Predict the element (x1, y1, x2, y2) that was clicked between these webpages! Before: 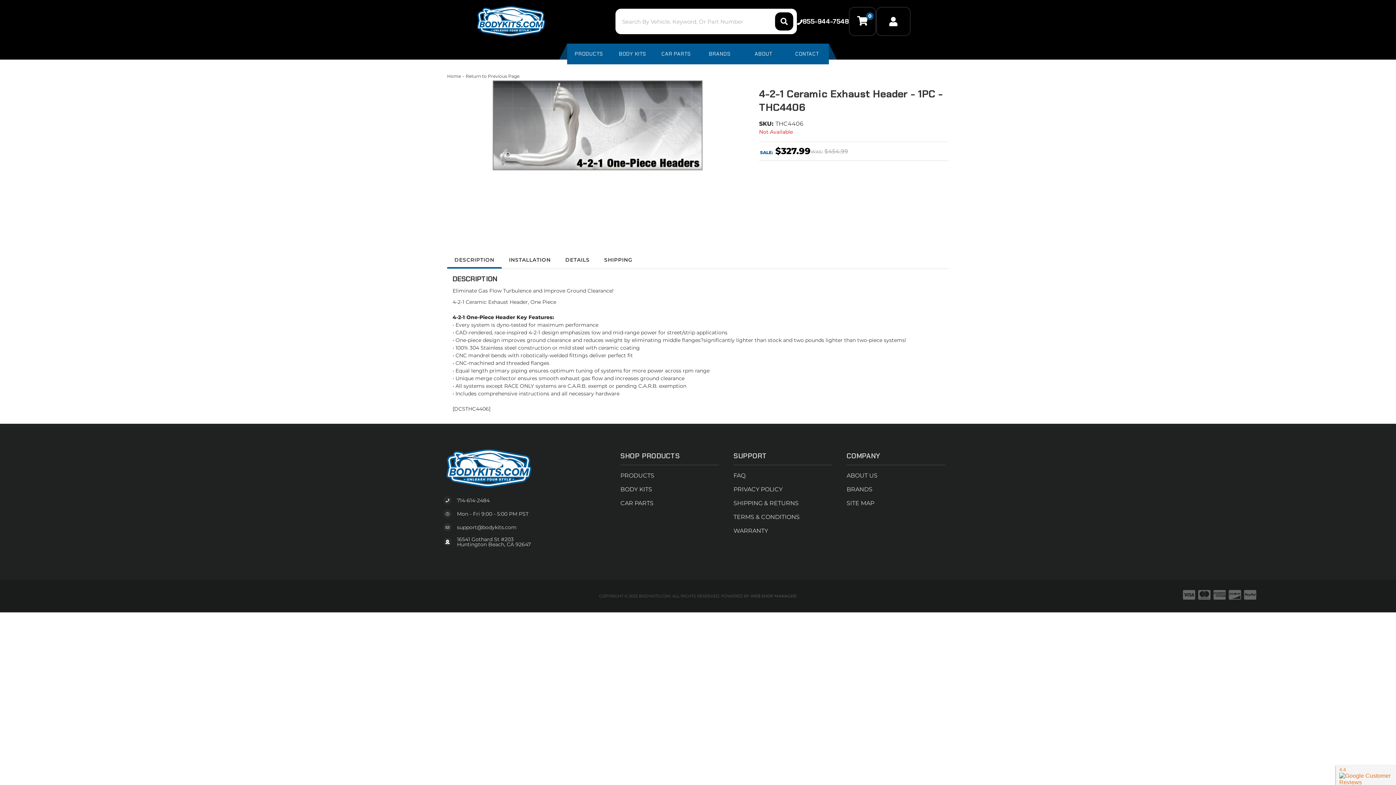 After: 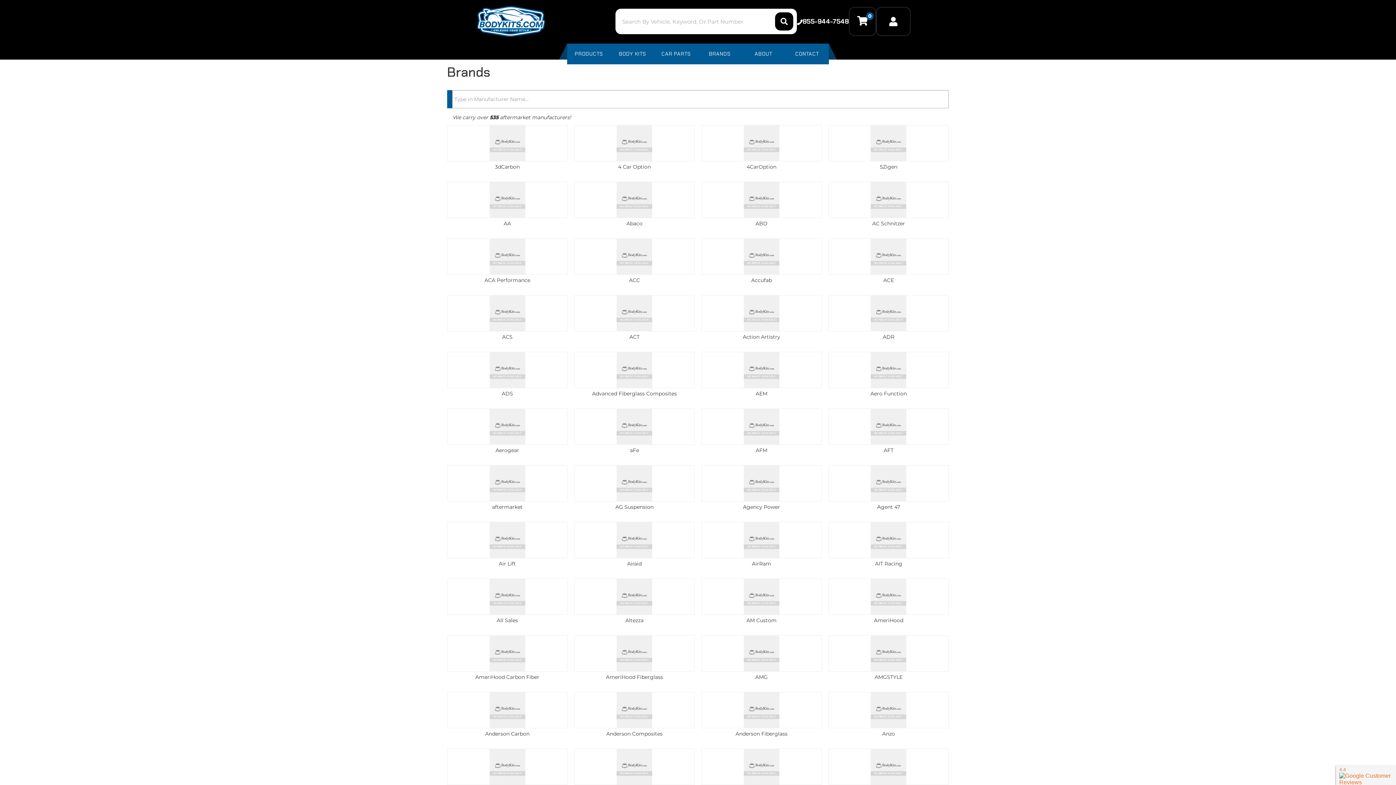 Action: label: BRANDS bbox: (846, 482, 945, 496)